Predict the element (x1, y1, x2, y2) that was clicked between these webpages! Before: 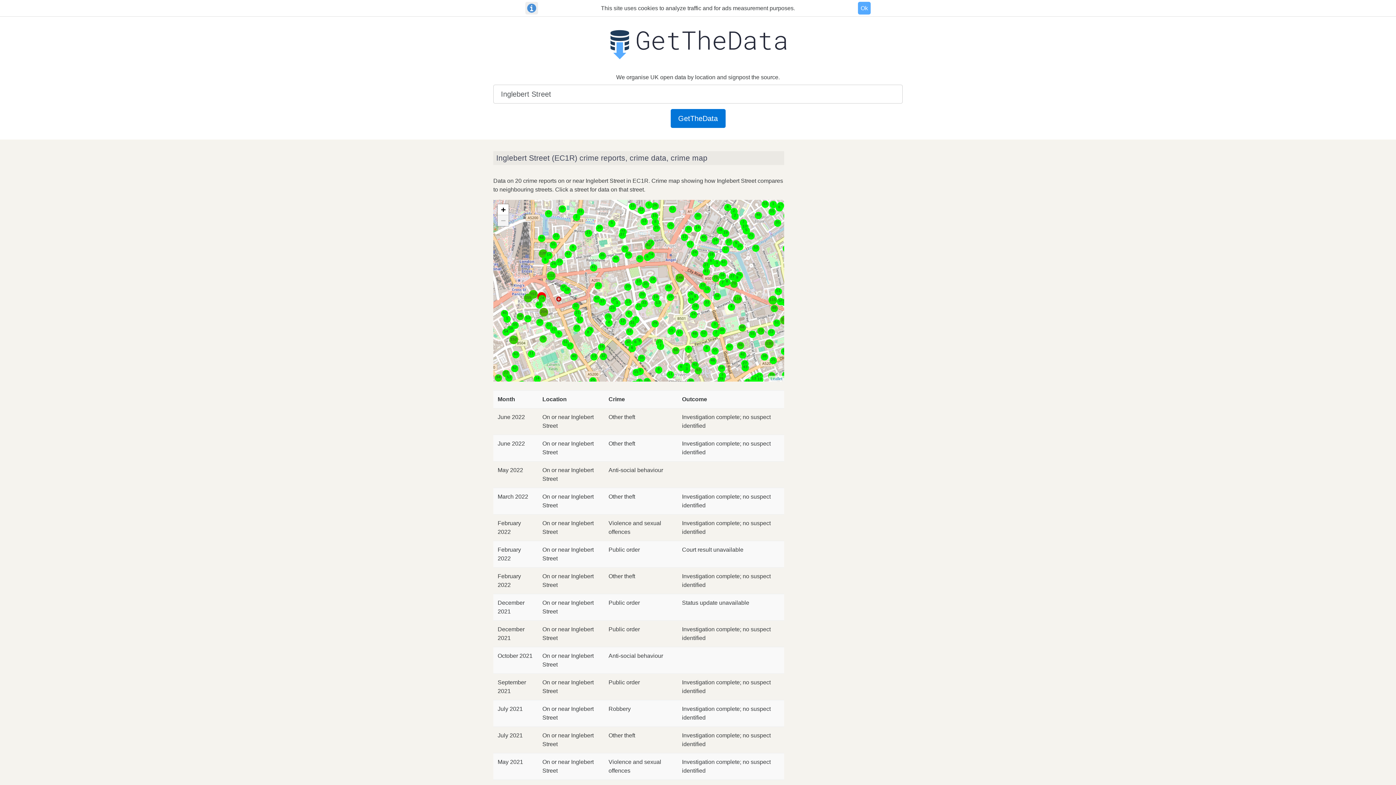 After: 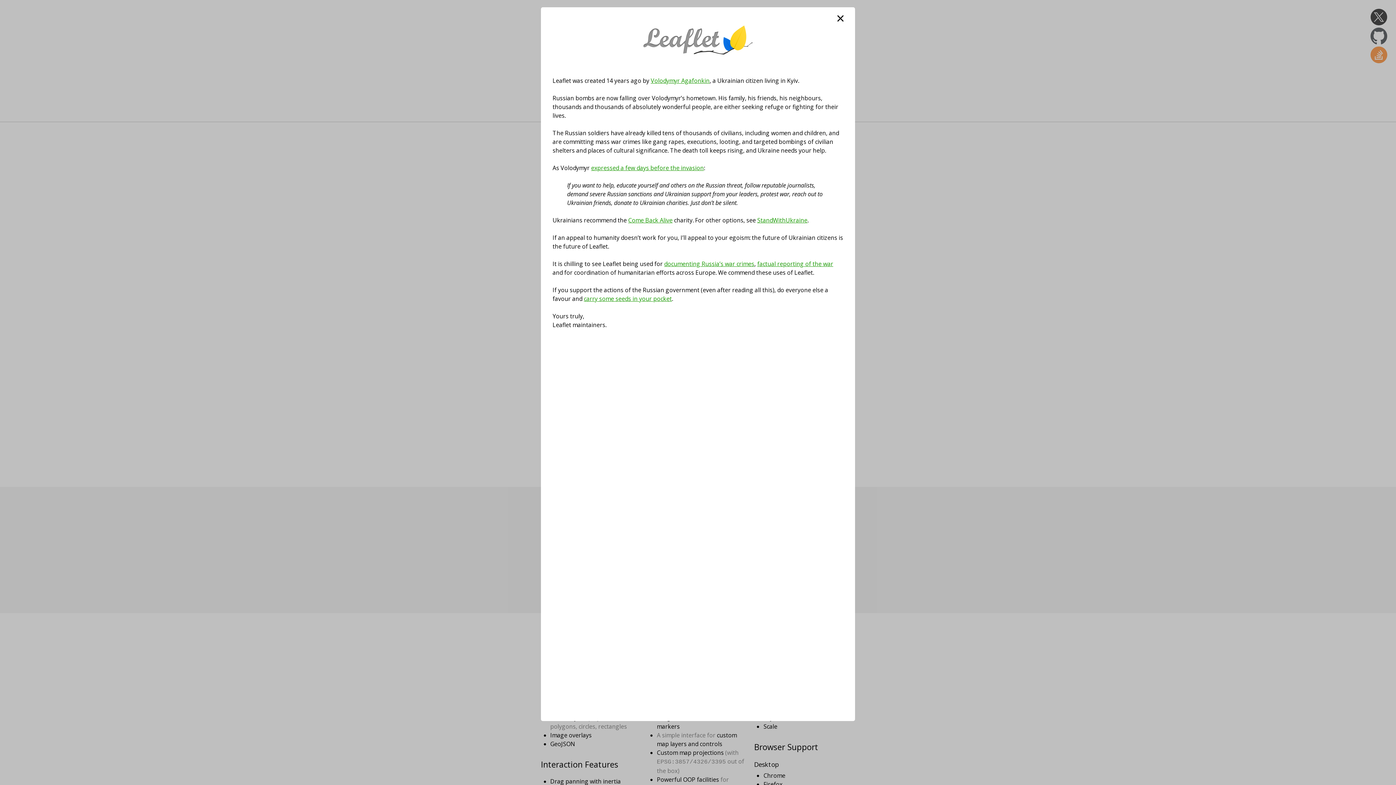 Action: bbox: (770, 376, 782, 381) label: Leaflet